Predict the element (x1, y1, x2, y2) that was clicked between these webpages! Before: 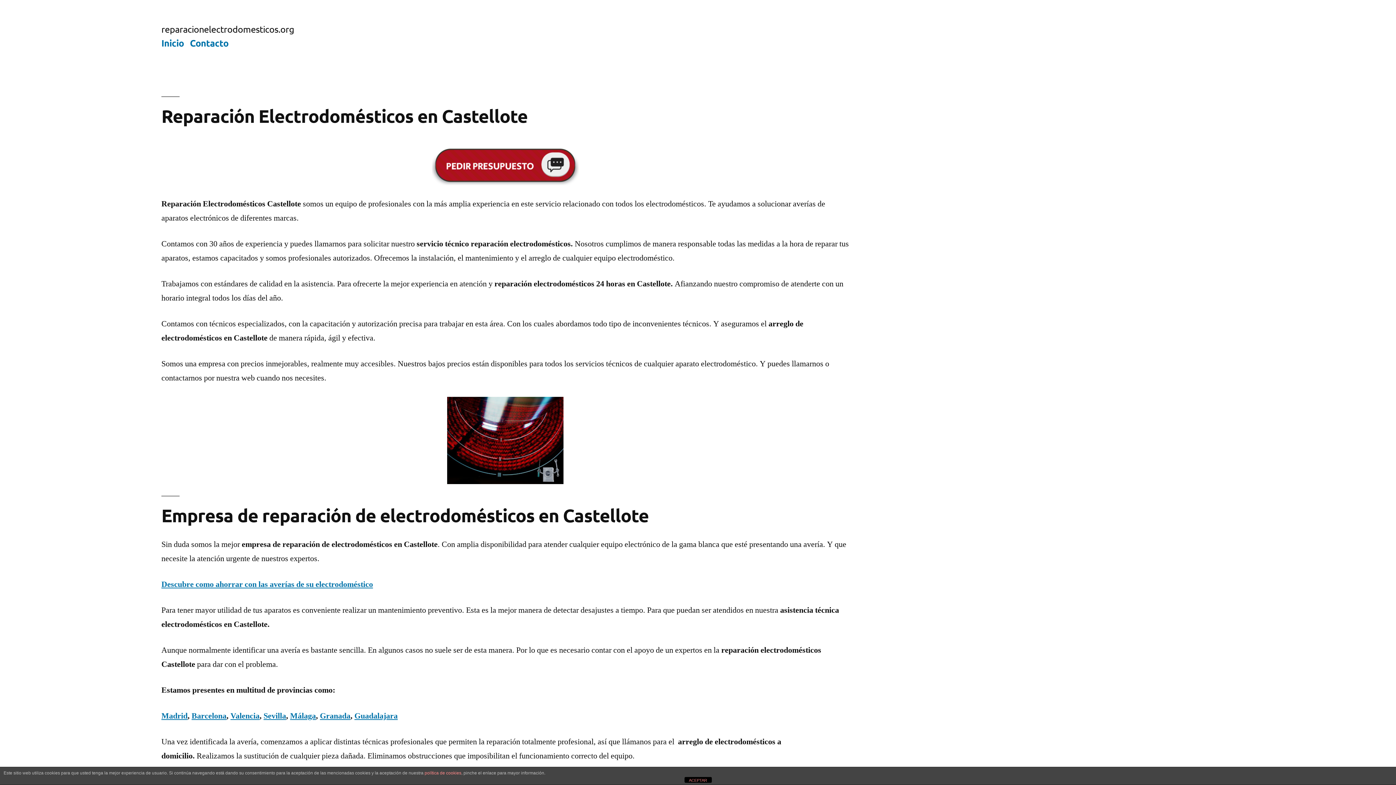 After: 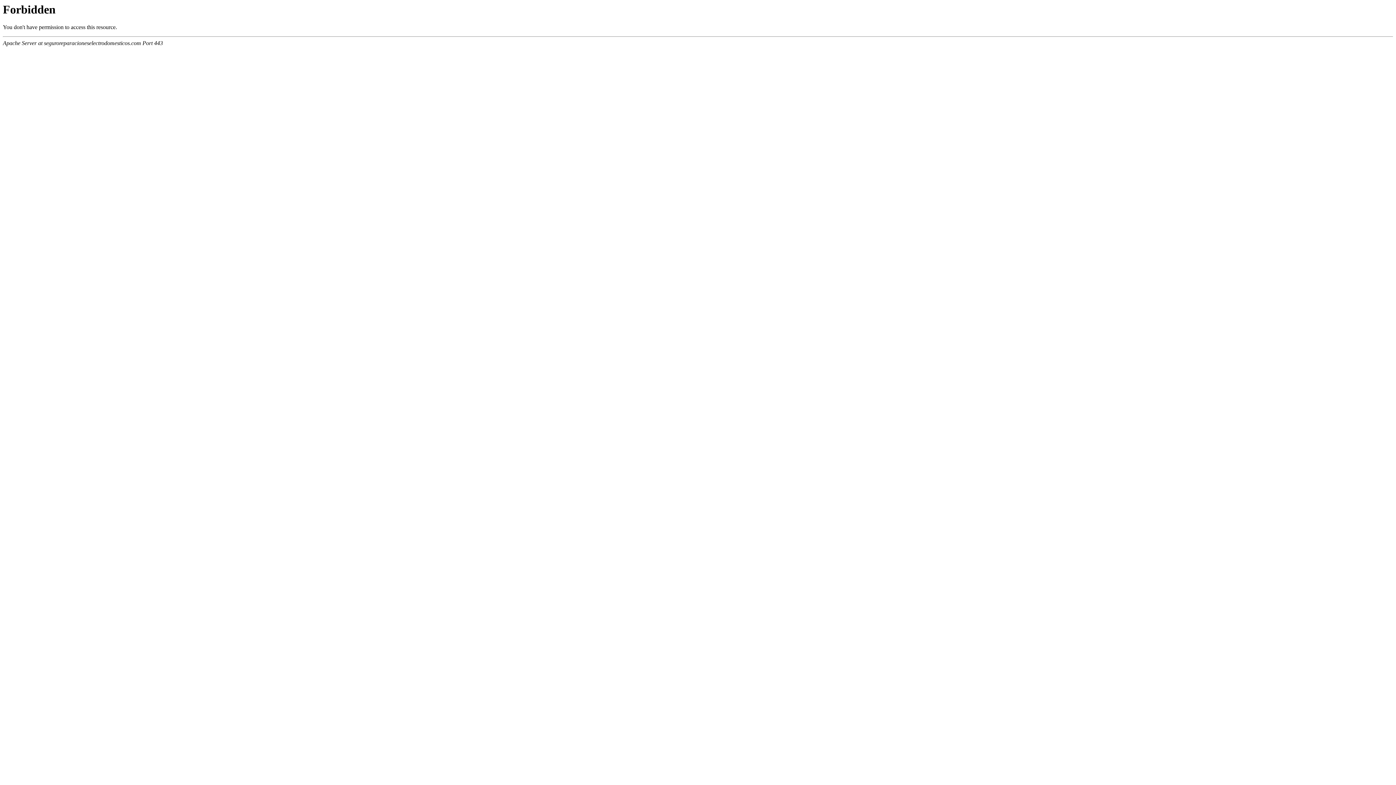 Action: bbox: (161, 579, 373, 589) label: Descubre como ahorrar con las averías de su electrodoméstico